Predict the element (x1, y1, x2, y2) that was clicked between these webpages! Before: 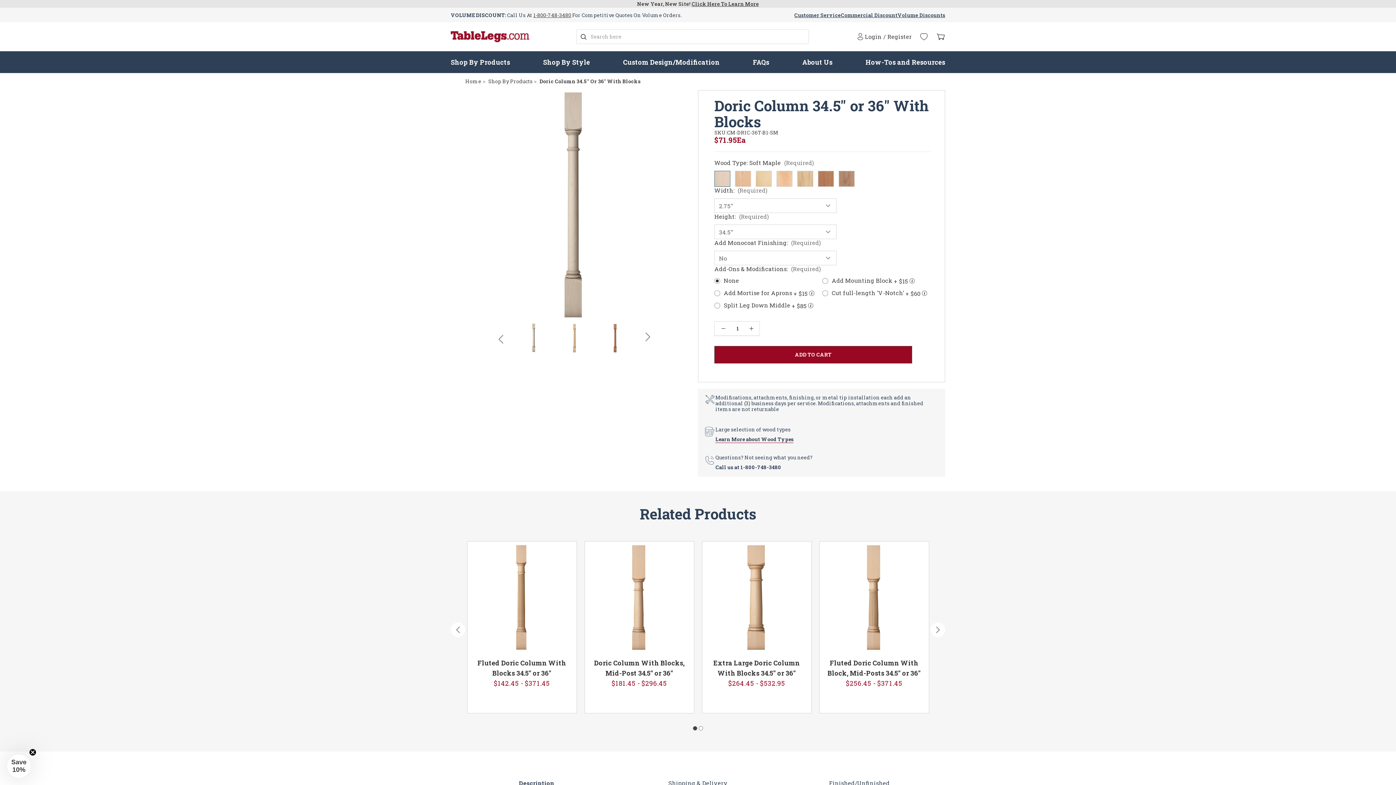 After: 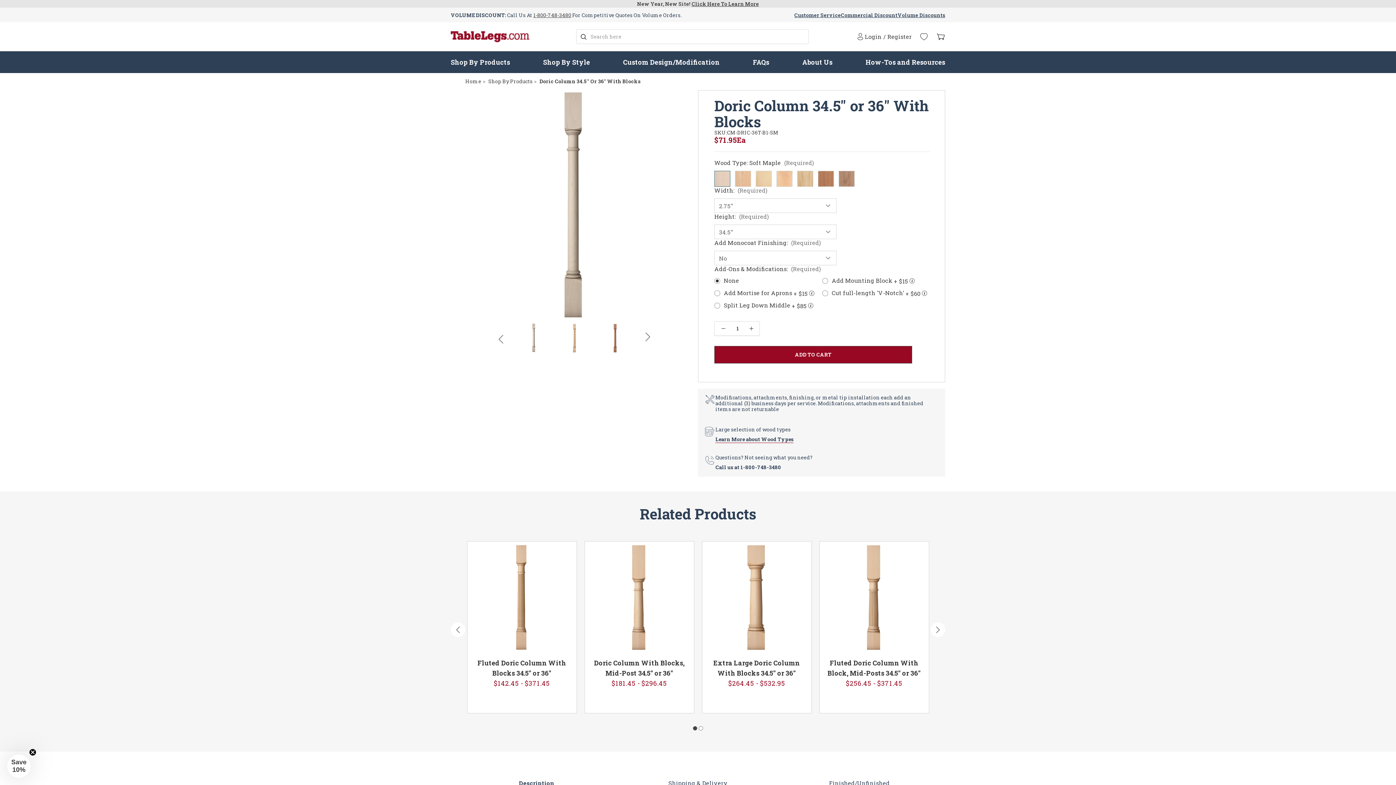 Action: bbox: (539, 77, 640, 84) label: Doric Column 34.5" Or 36" With Blocks